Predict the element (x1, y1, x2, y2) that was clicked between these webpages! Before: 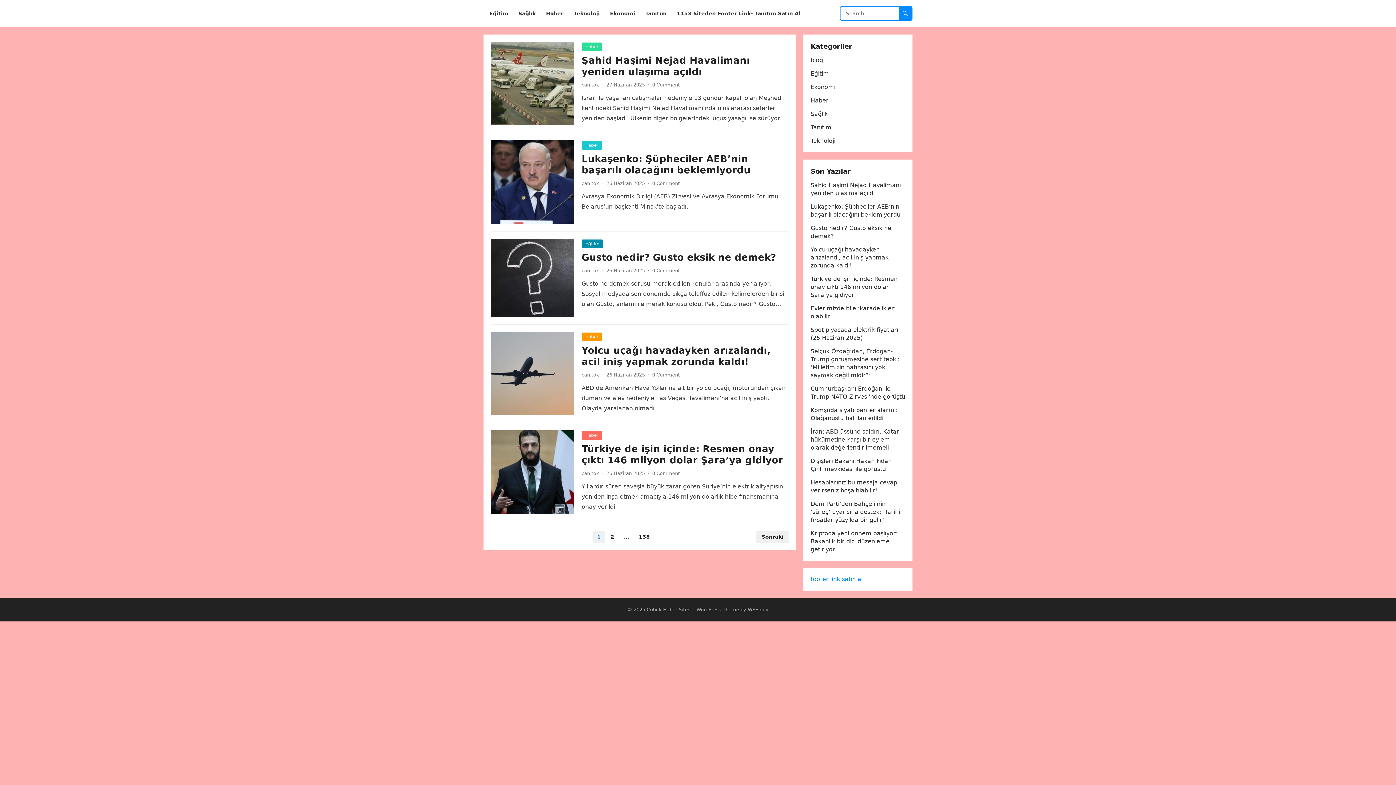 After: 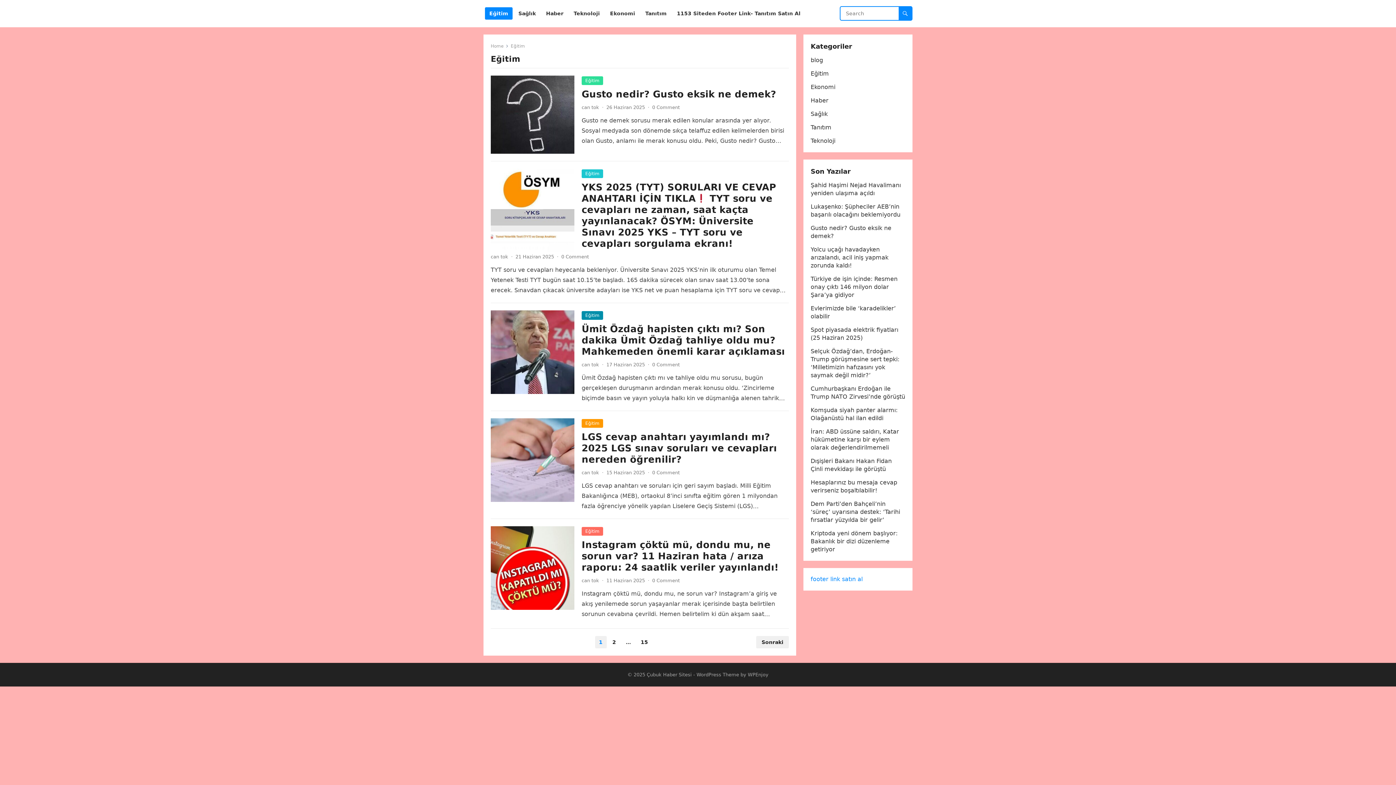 Action: label: Eğitim bbox: (485, 0, 512, 27)